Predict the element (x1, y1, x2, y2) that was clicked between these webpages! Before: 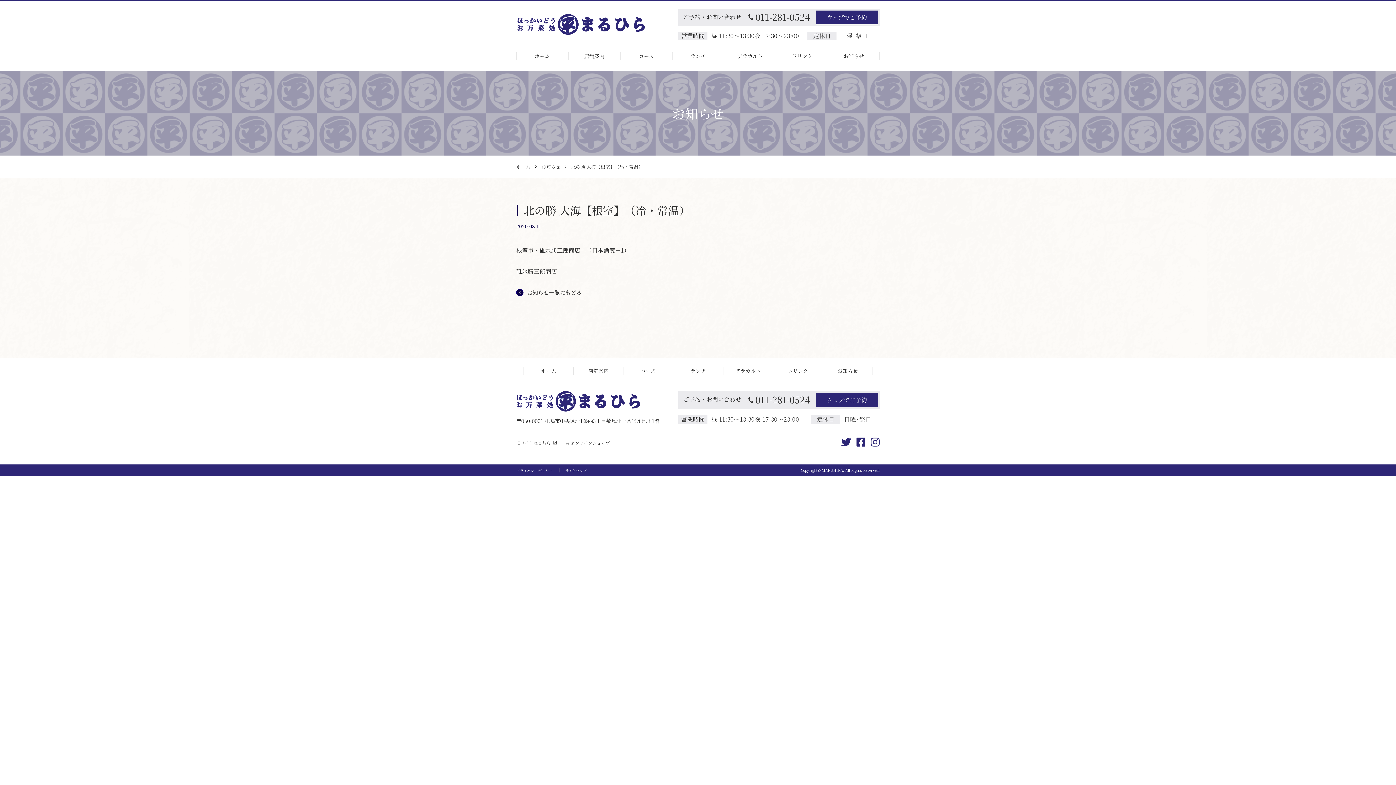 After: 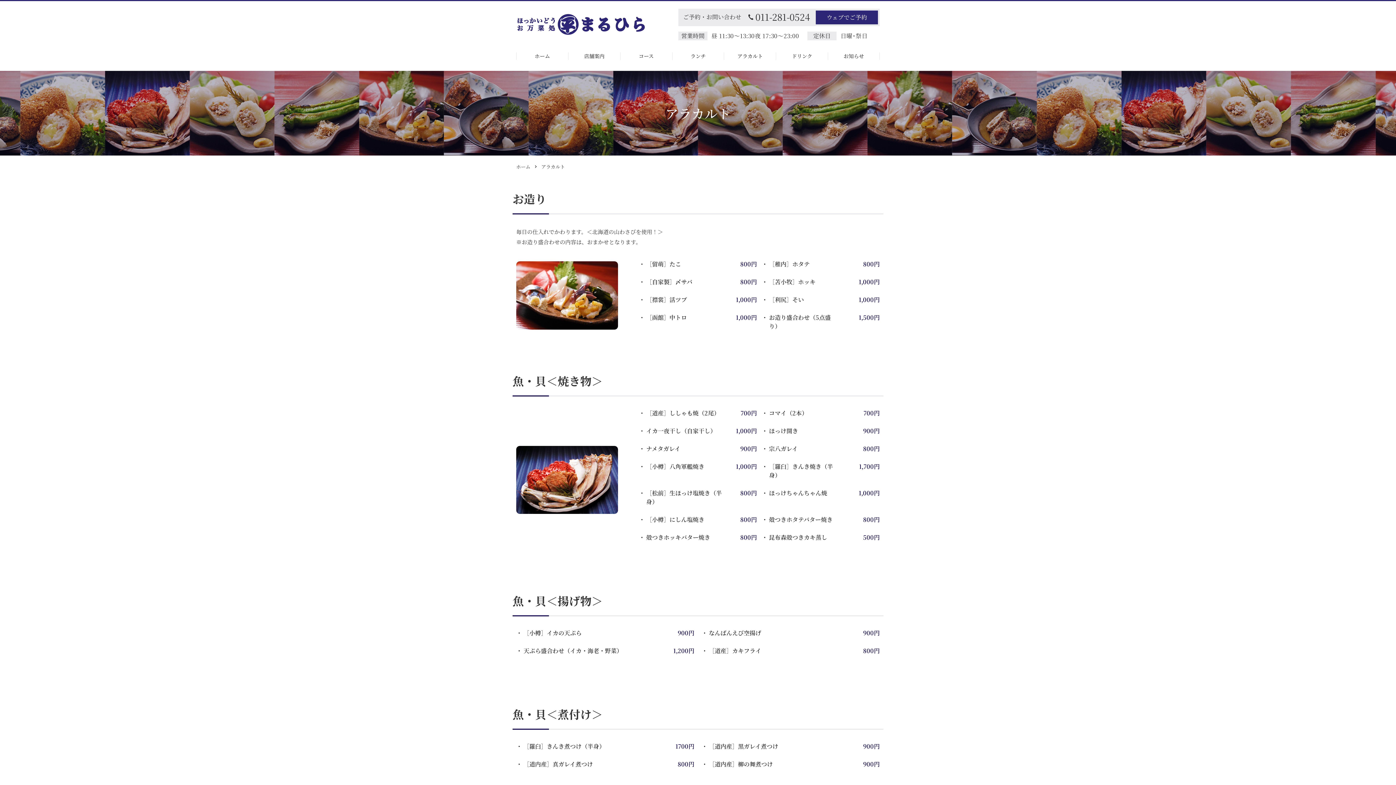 Action: bbox: (724, 52, 776, 60) label: アラカルト